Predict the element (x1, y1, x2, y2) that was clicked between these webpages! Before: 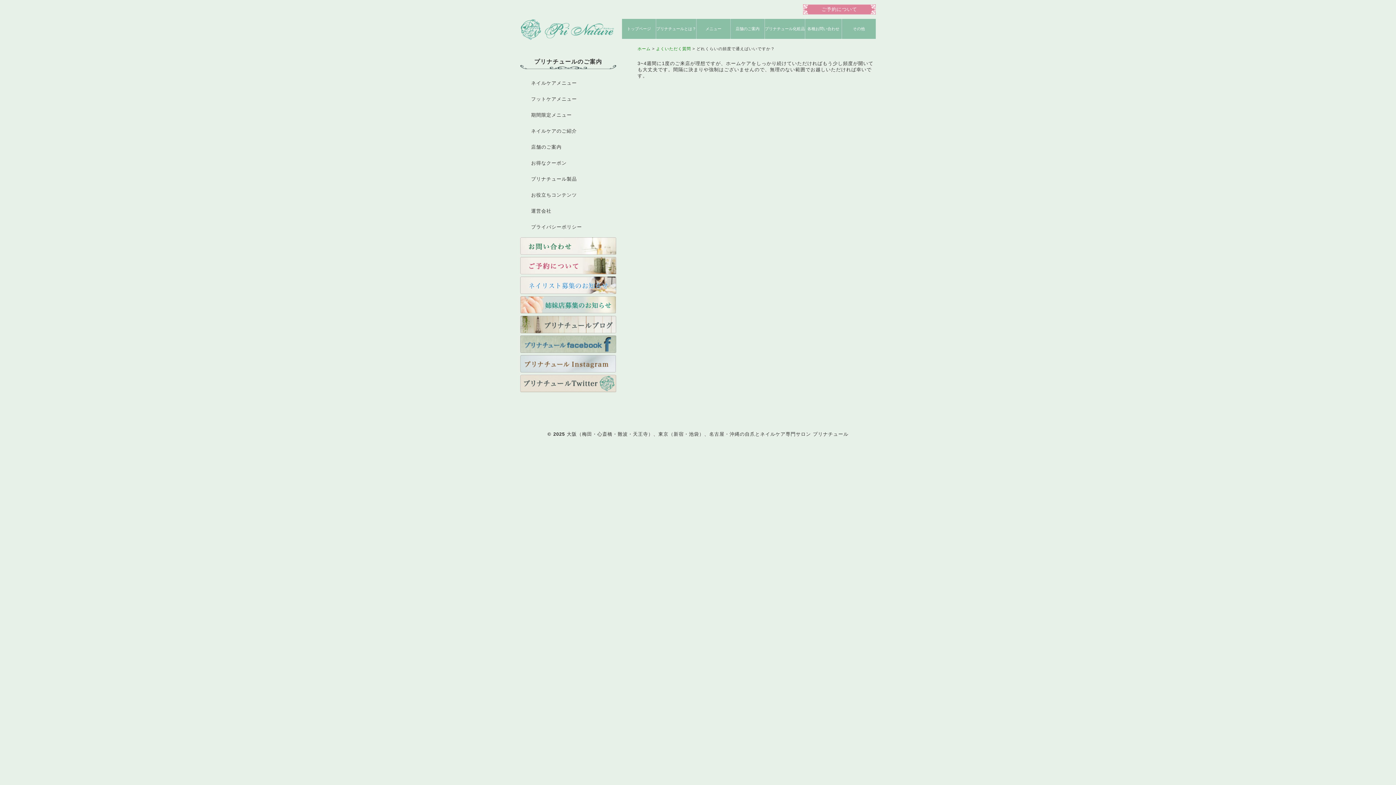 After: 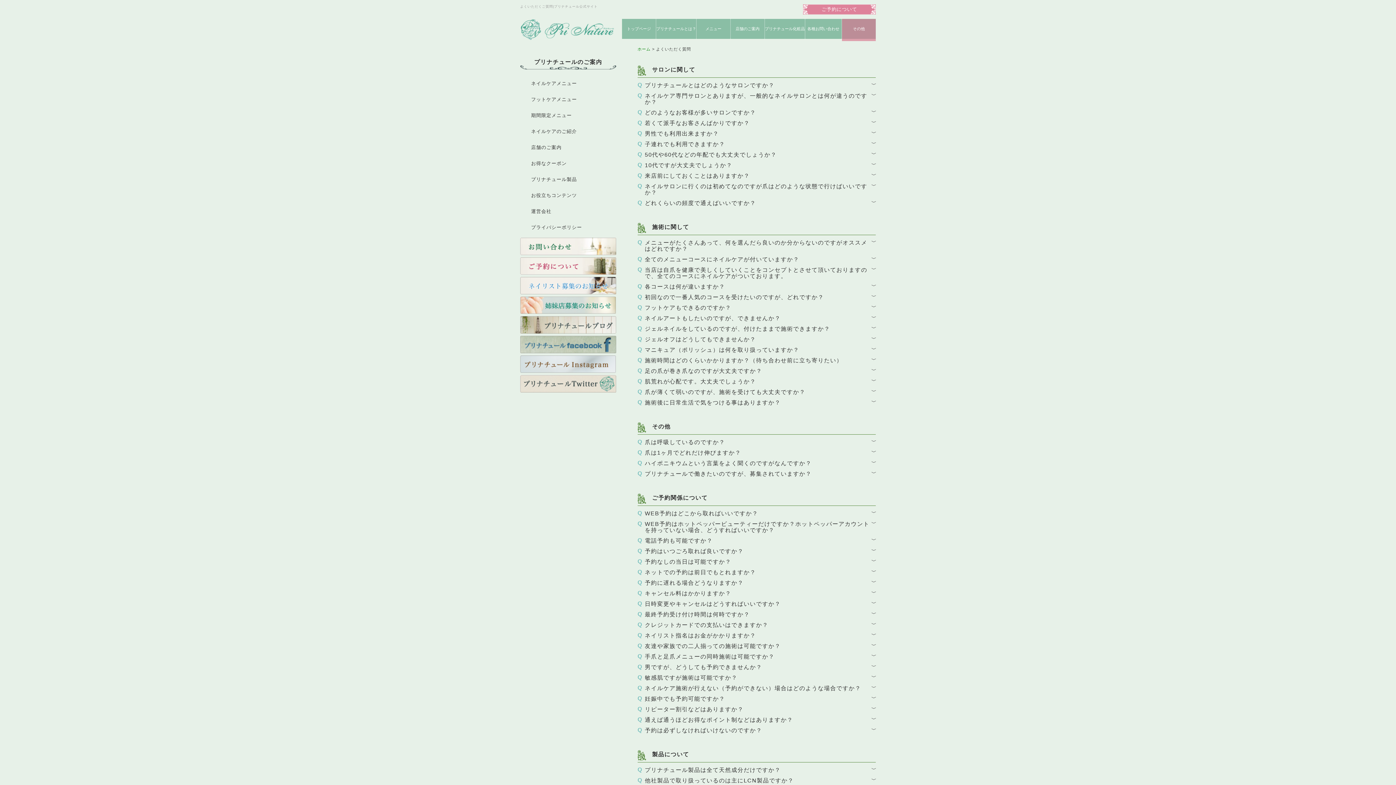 Action: label: よくいただく質問 bbox: (656, 45, 691, 52)